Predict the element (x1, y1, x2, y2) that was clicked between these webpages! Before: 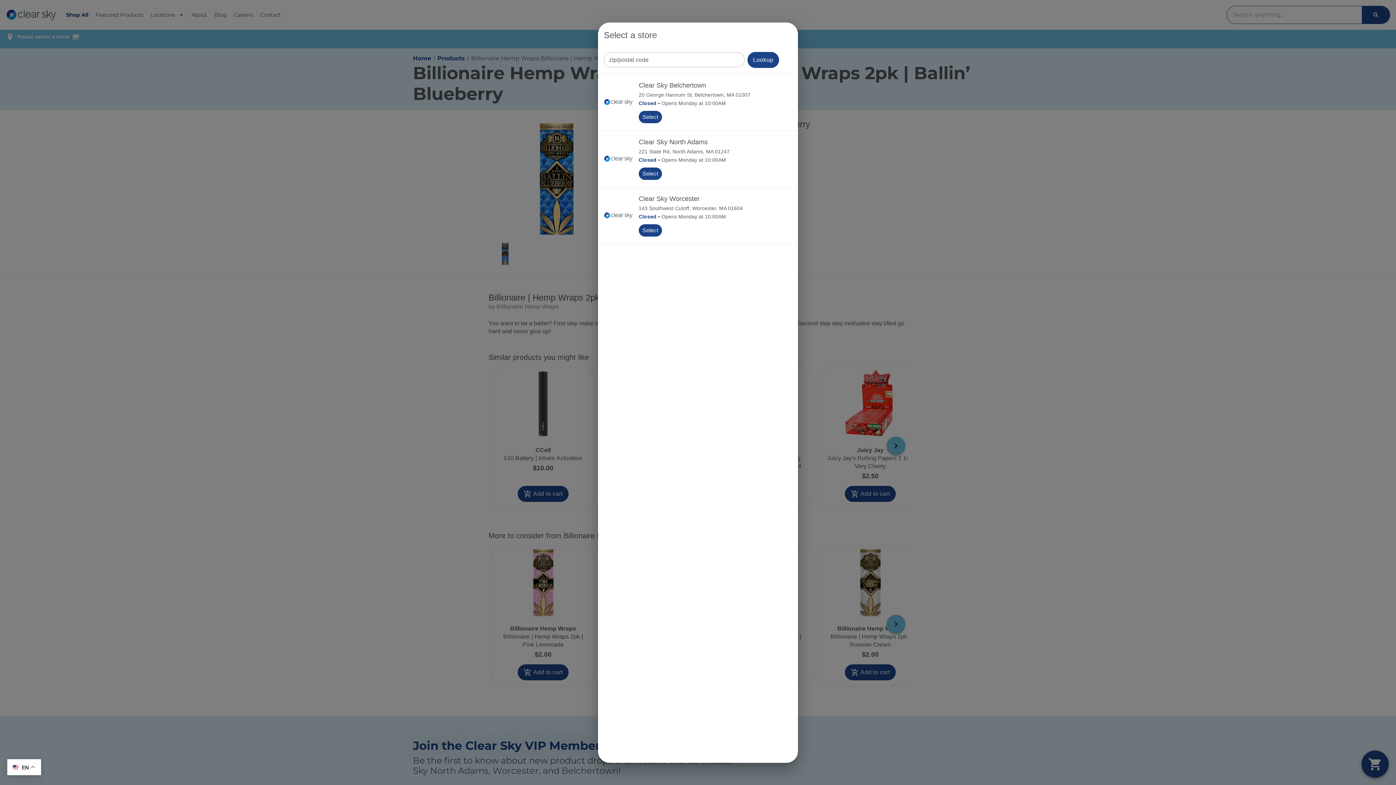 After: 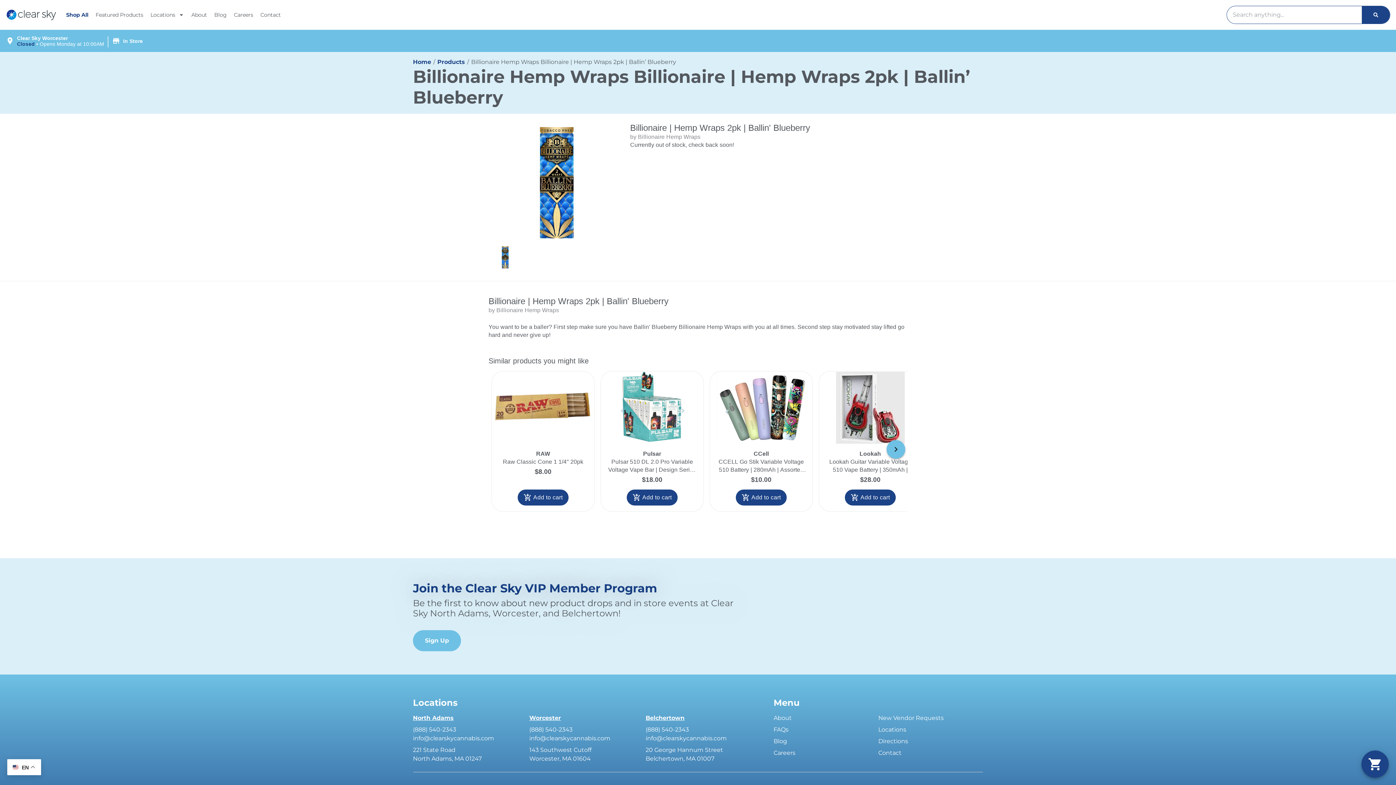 Action: label: Select bbox: (638, 224, 662, 236)